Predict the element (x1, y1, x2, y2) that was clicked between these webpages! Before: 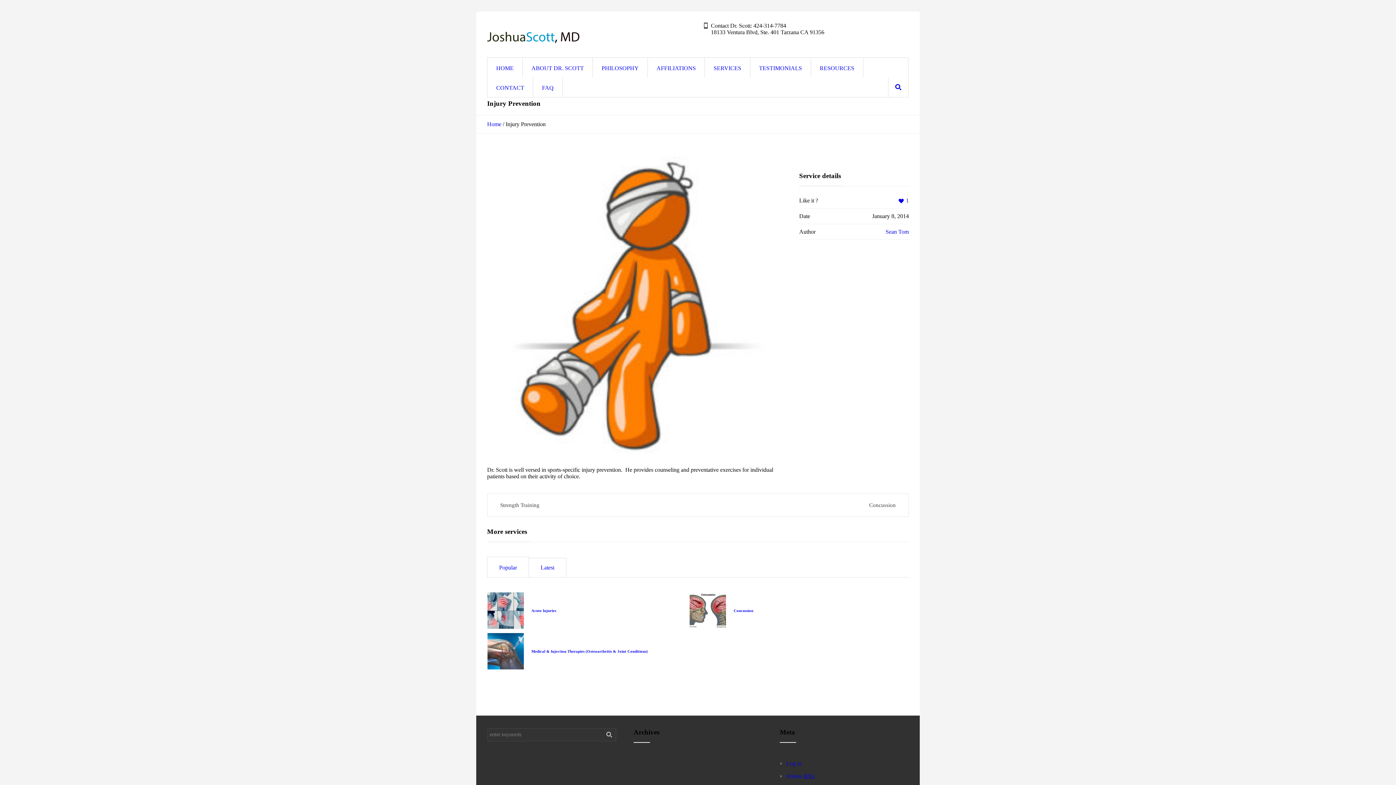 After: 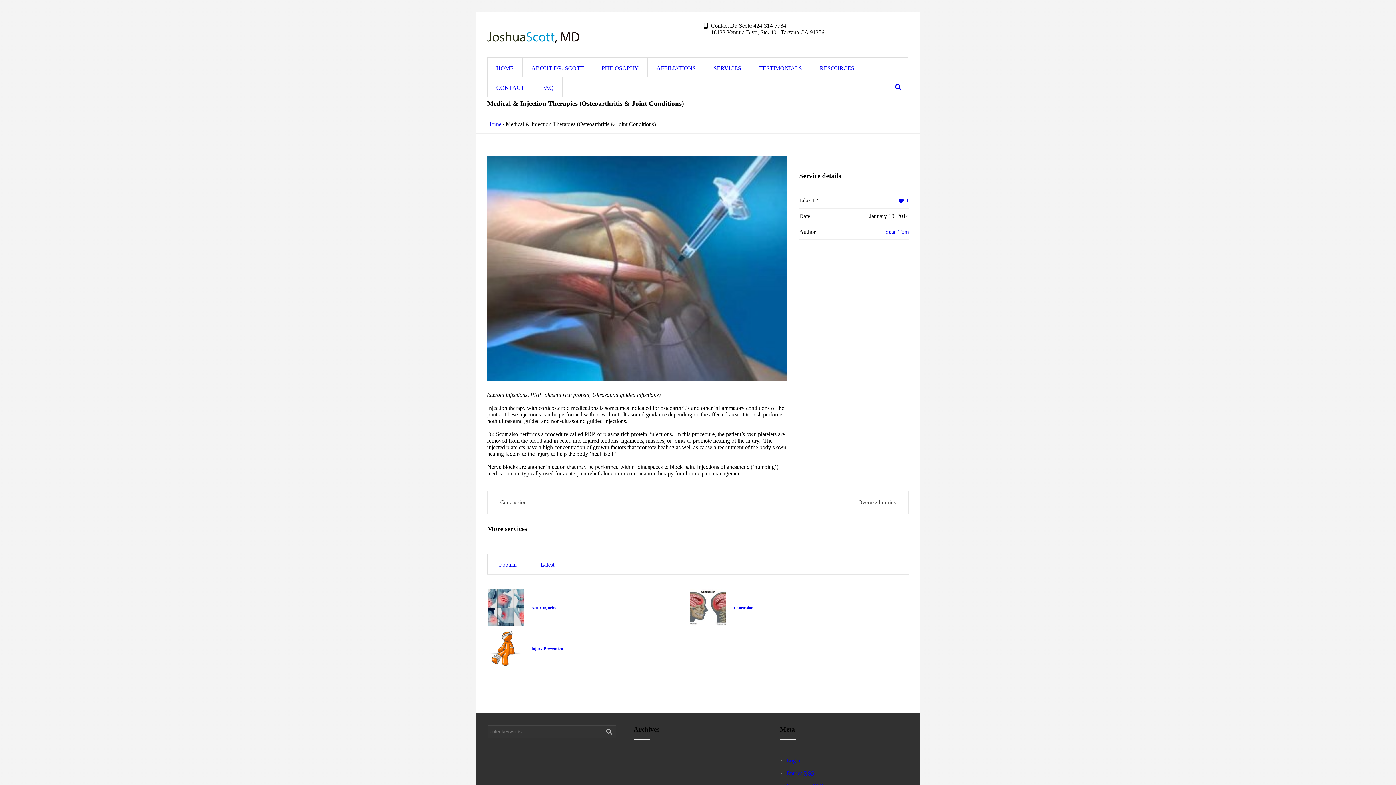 Action: label: Medical & Injection Therapies (Osteoarthritis & Joint Conditions) bbox: (531, 649, 648, 653)